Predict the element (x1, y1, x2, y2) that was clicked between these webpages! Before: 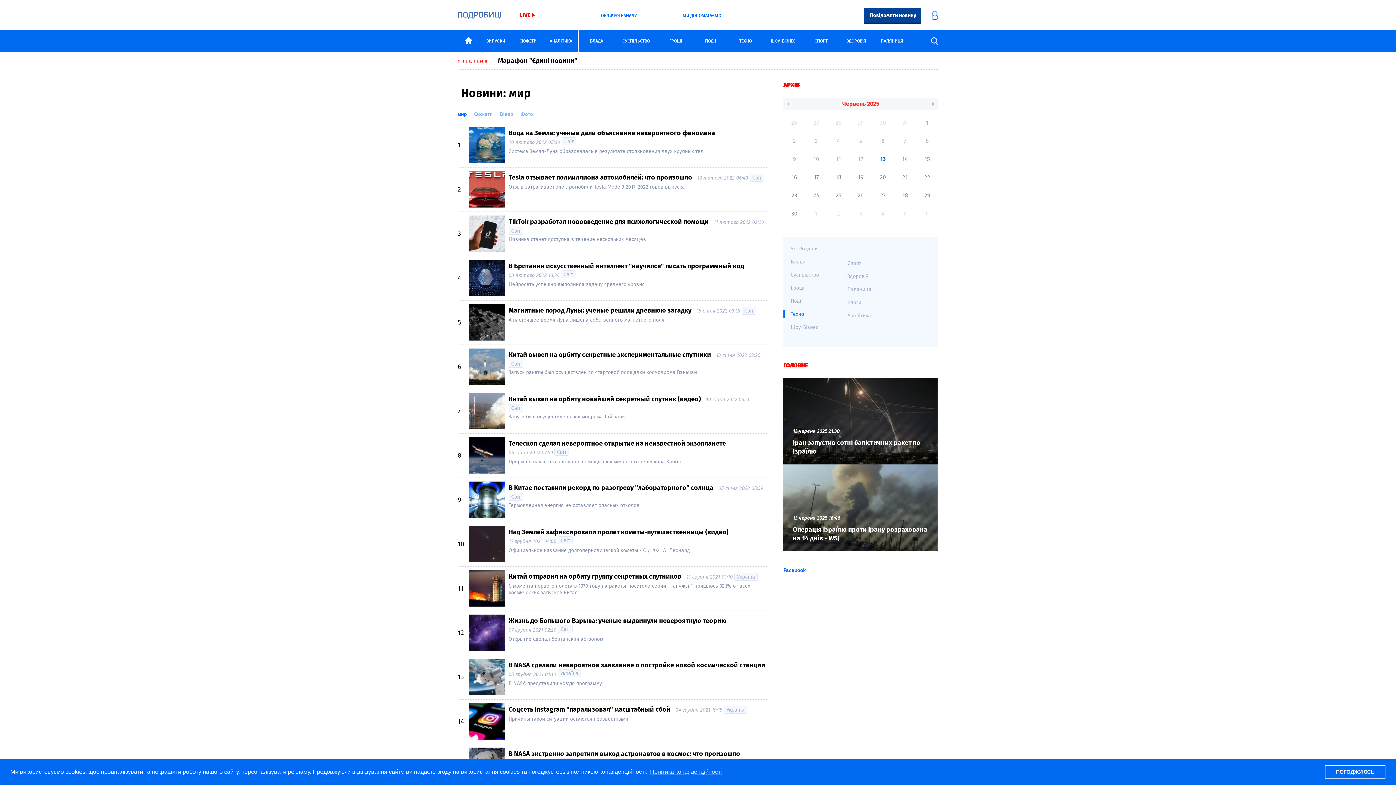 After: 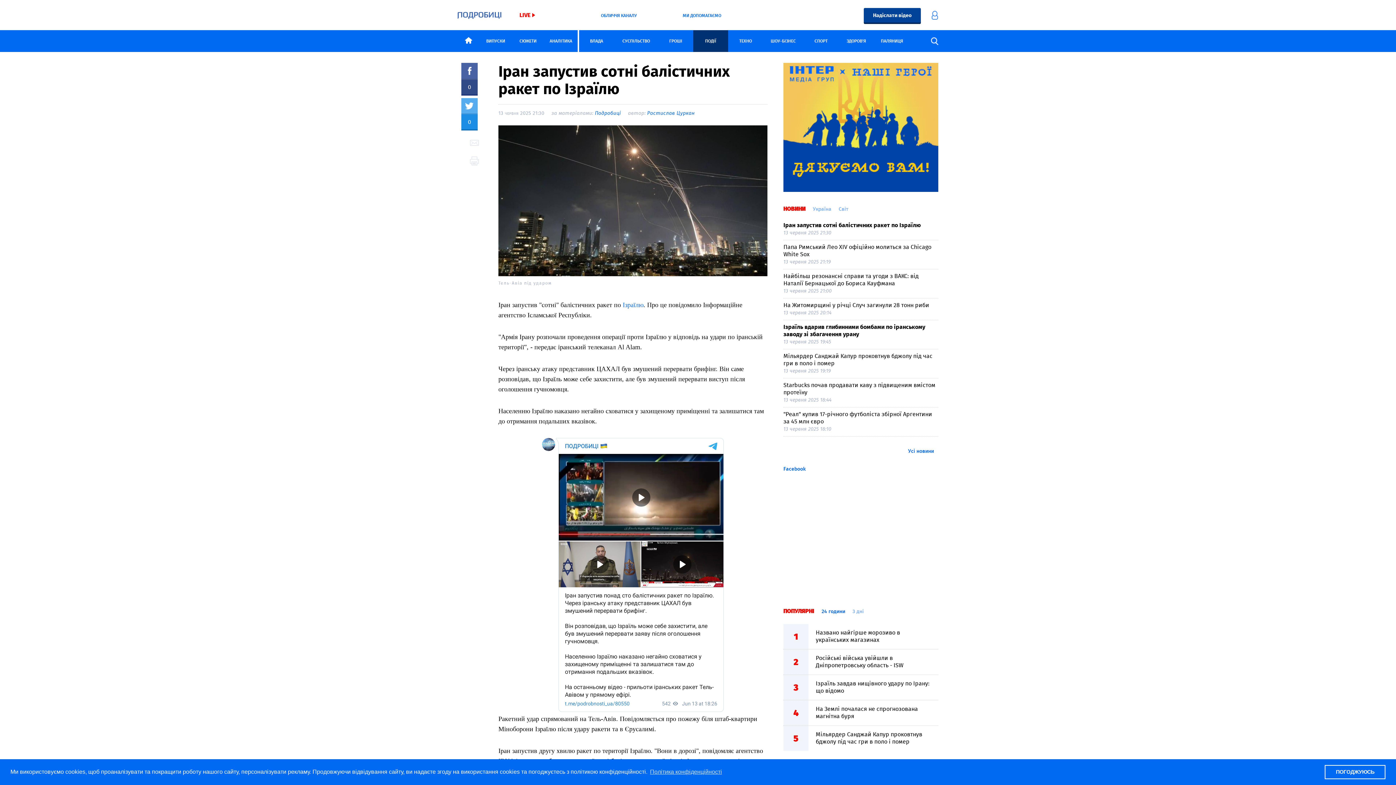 Action: label: 13 червня 2025 21:30
Іран запустив сотні балістичних ракет по Ізраїлю bbox: (782, 377, 937, 464)